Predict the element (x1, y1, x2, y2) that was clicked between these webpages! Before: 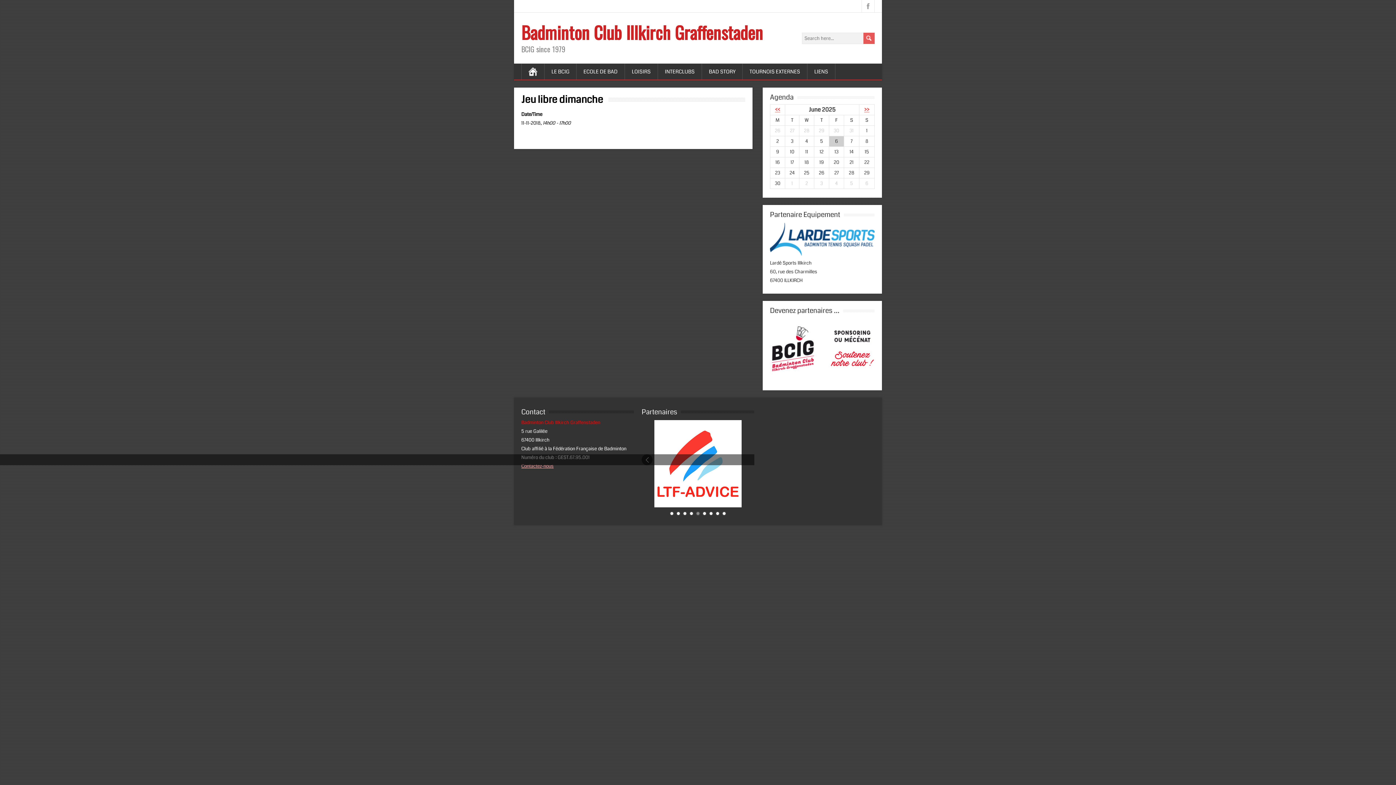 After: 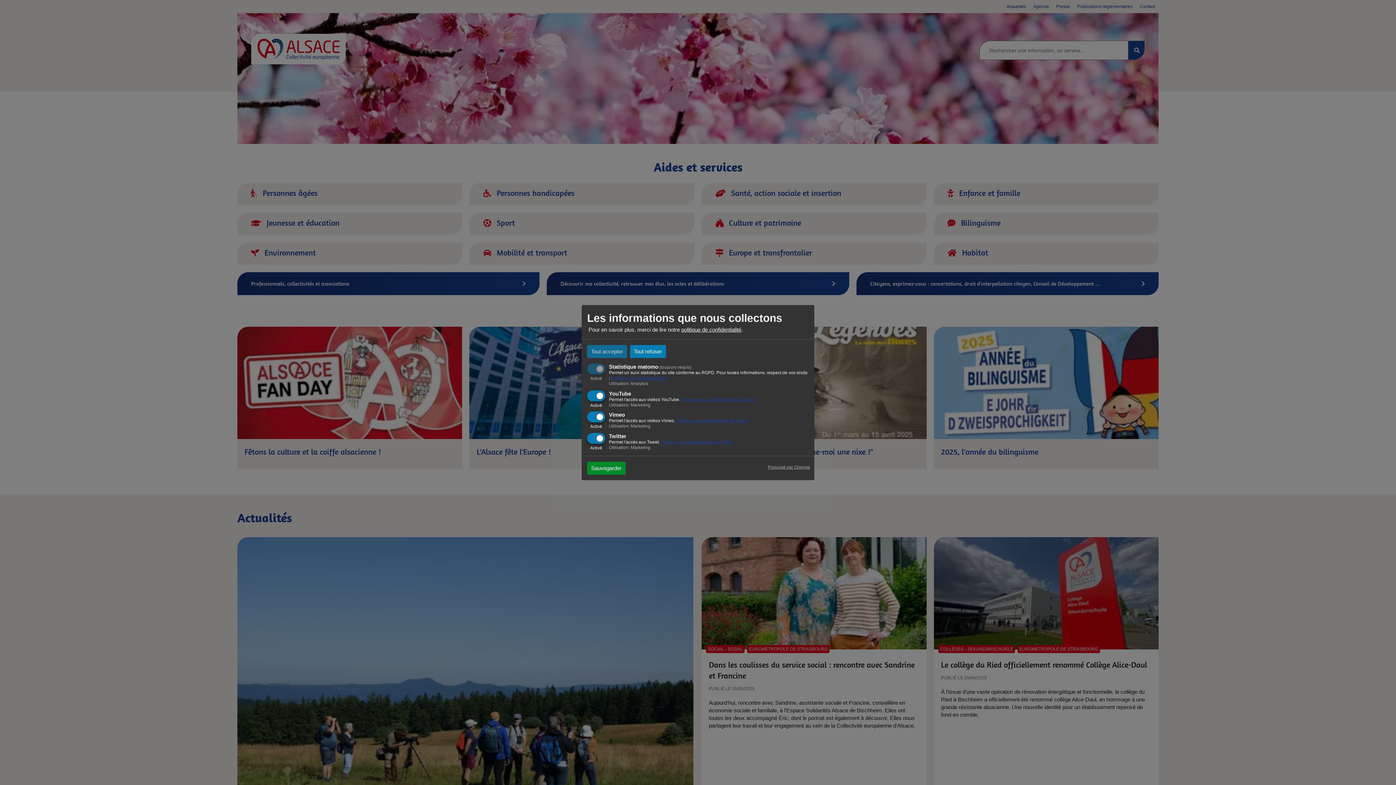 Action: bbox: (685, 471, 772, 480)